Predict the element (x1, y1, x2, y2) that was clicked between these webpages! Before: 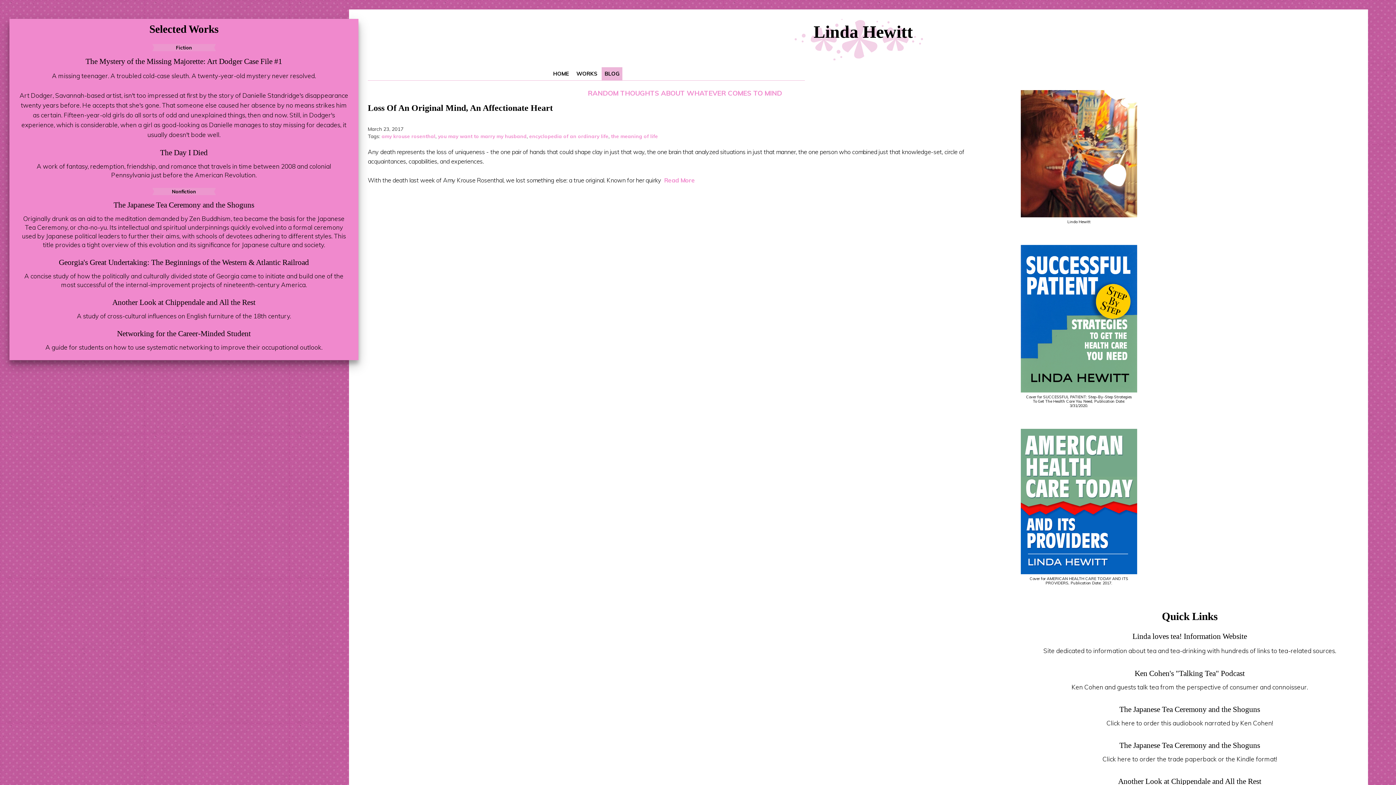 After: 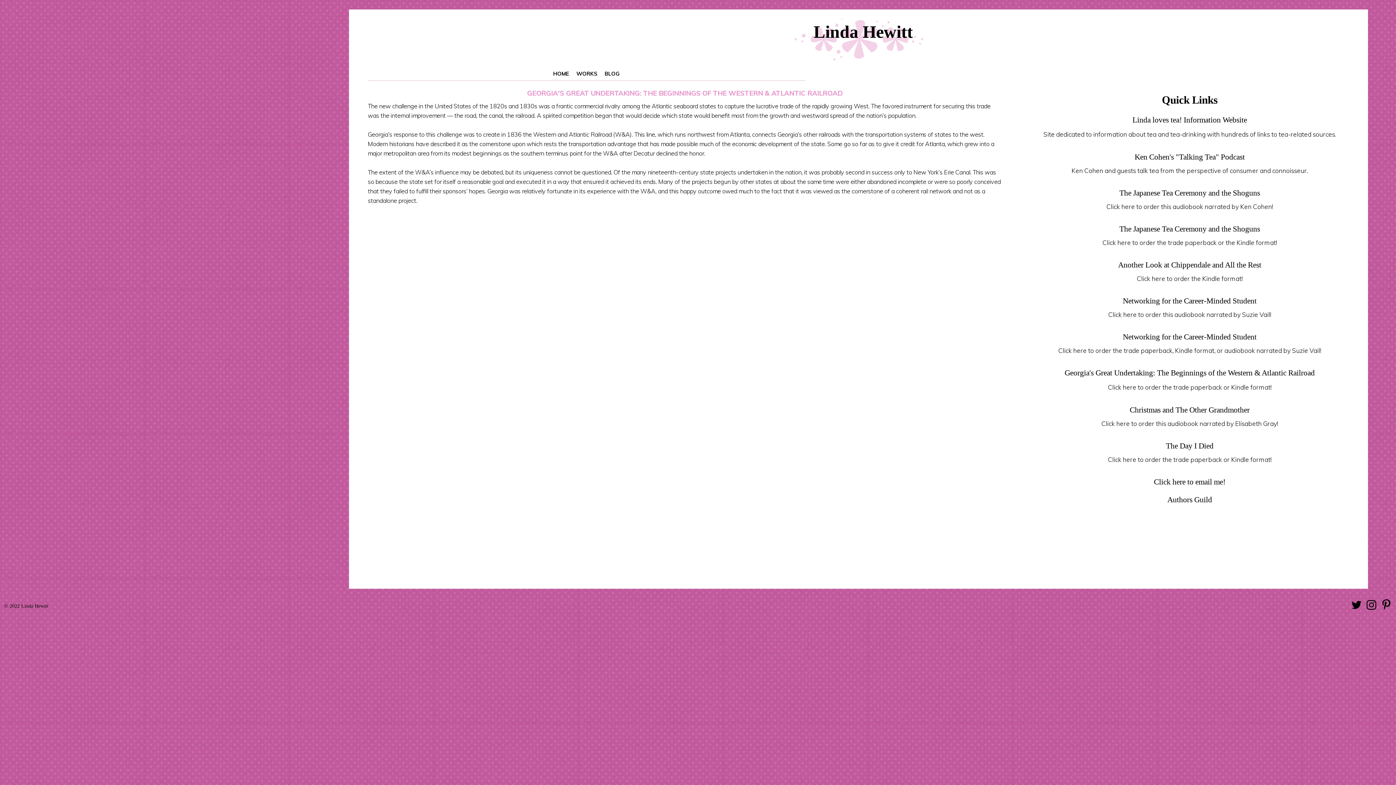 Action: label: Georgia's Great Undertaking: The Beginnings of the Western & Atlantic Railroad bbox: (58, 258, 309, 266)